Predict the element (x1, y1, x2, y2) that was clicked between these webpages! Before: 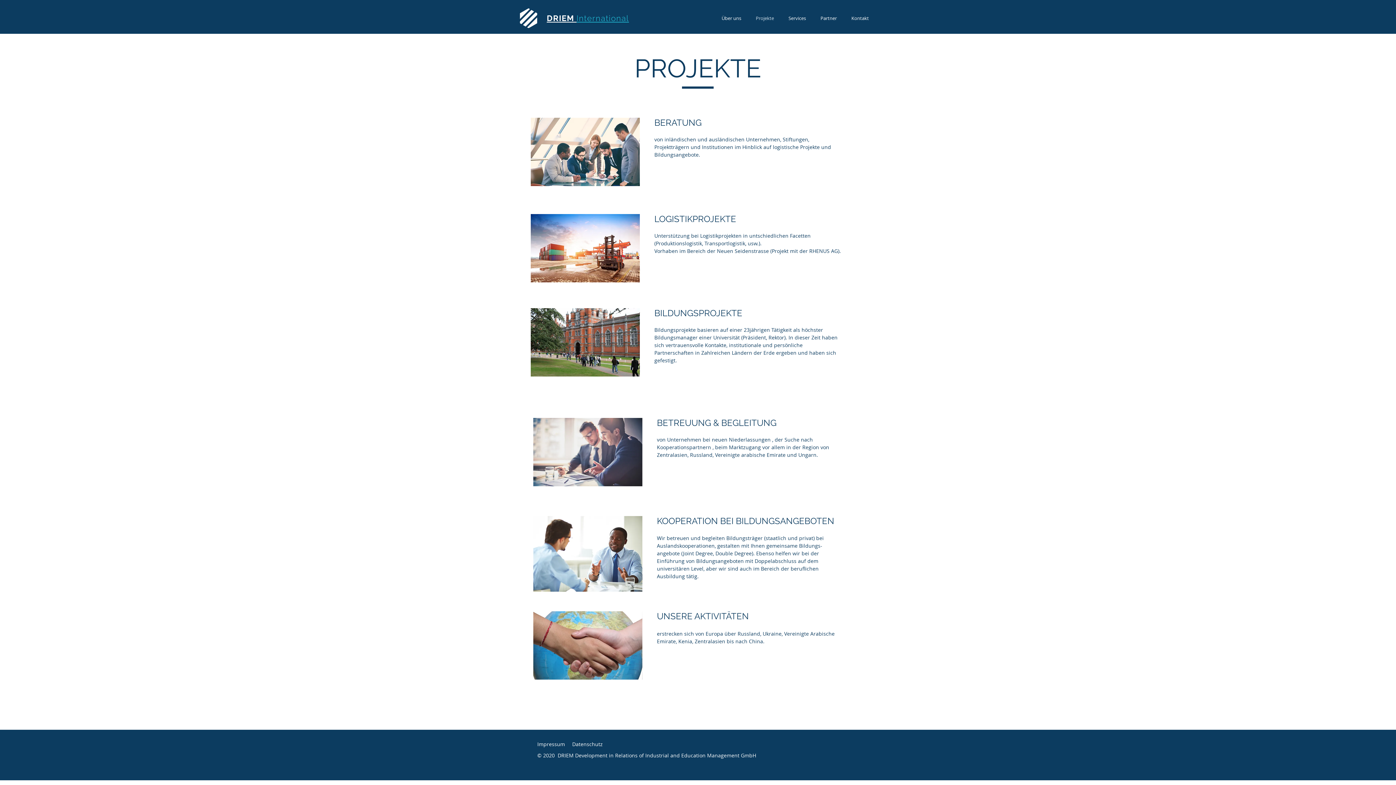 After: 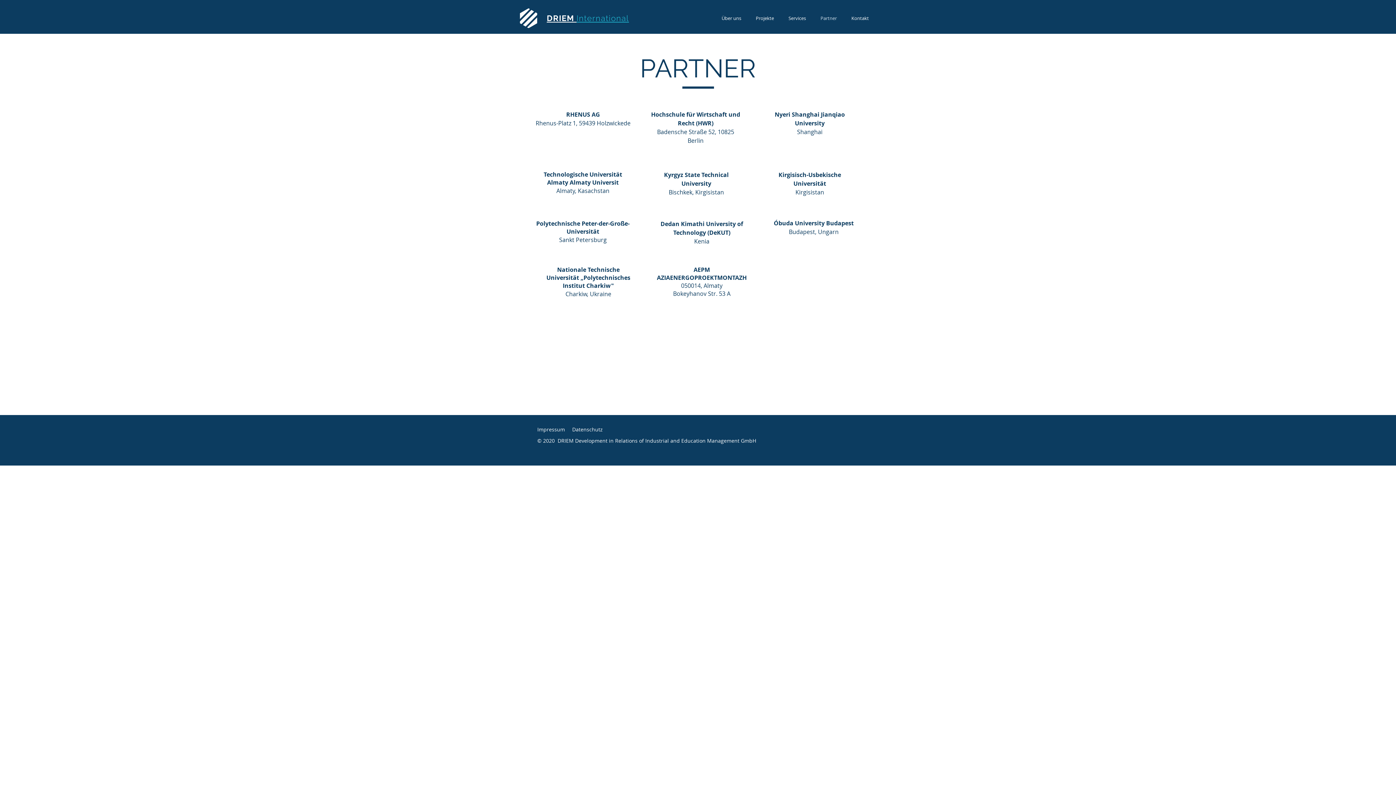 Action: bbox: (813, 14, 844, 22) label: Partner